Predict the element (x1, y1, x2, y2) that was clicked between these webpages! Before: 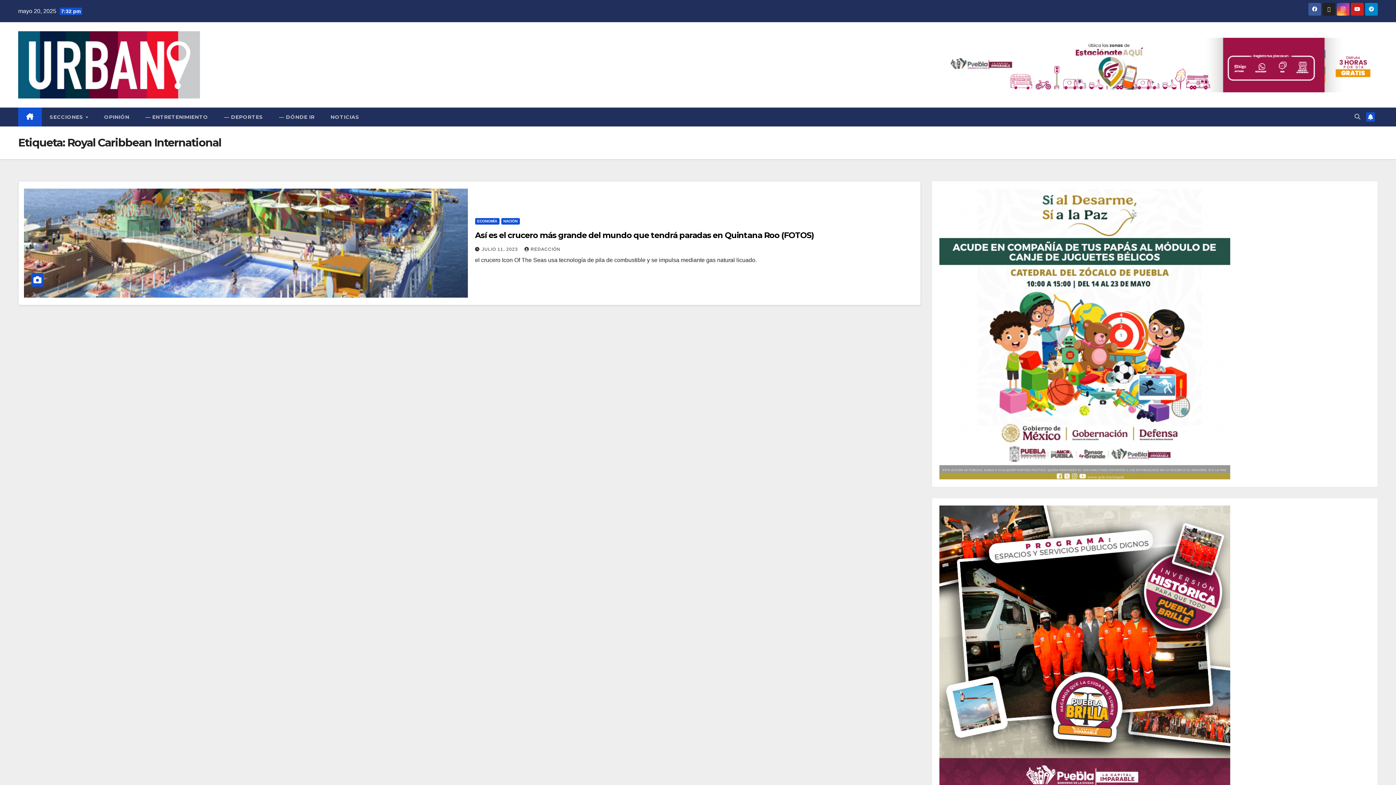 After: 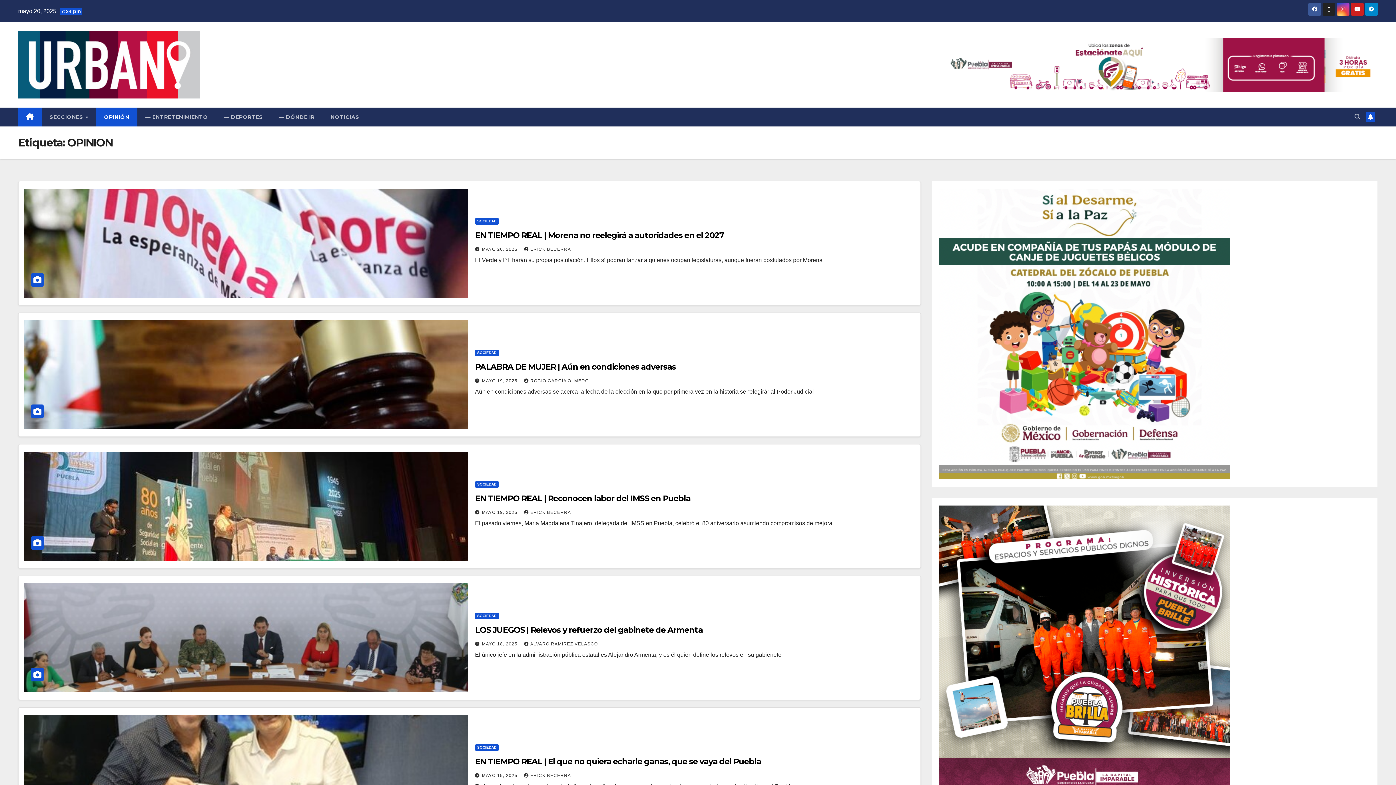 Action: label: OPINIÓN bbox: (96, 107, 137, 126)